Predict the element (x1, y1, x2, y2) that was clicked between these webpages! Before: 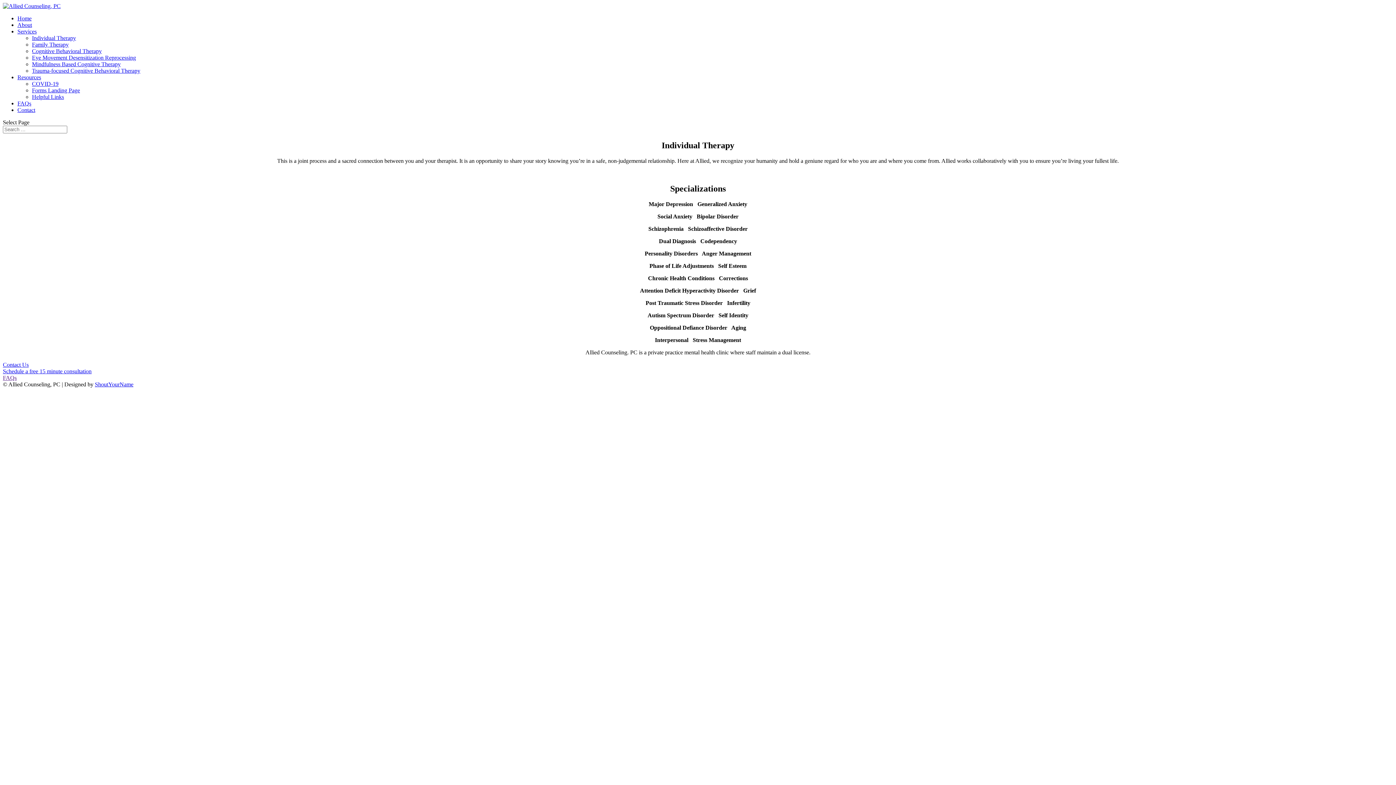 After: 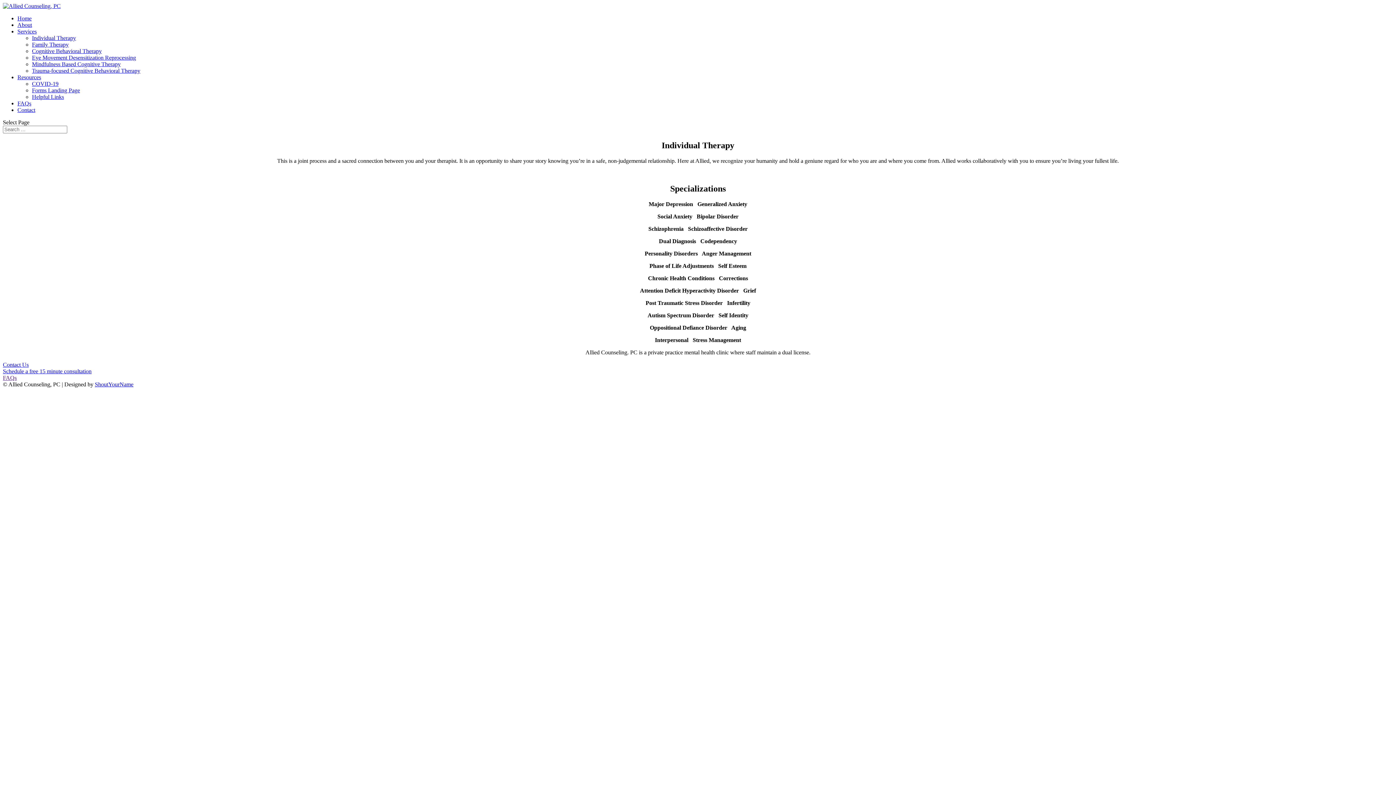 Action: bbox: (17, 28, 36, 34) label: Services